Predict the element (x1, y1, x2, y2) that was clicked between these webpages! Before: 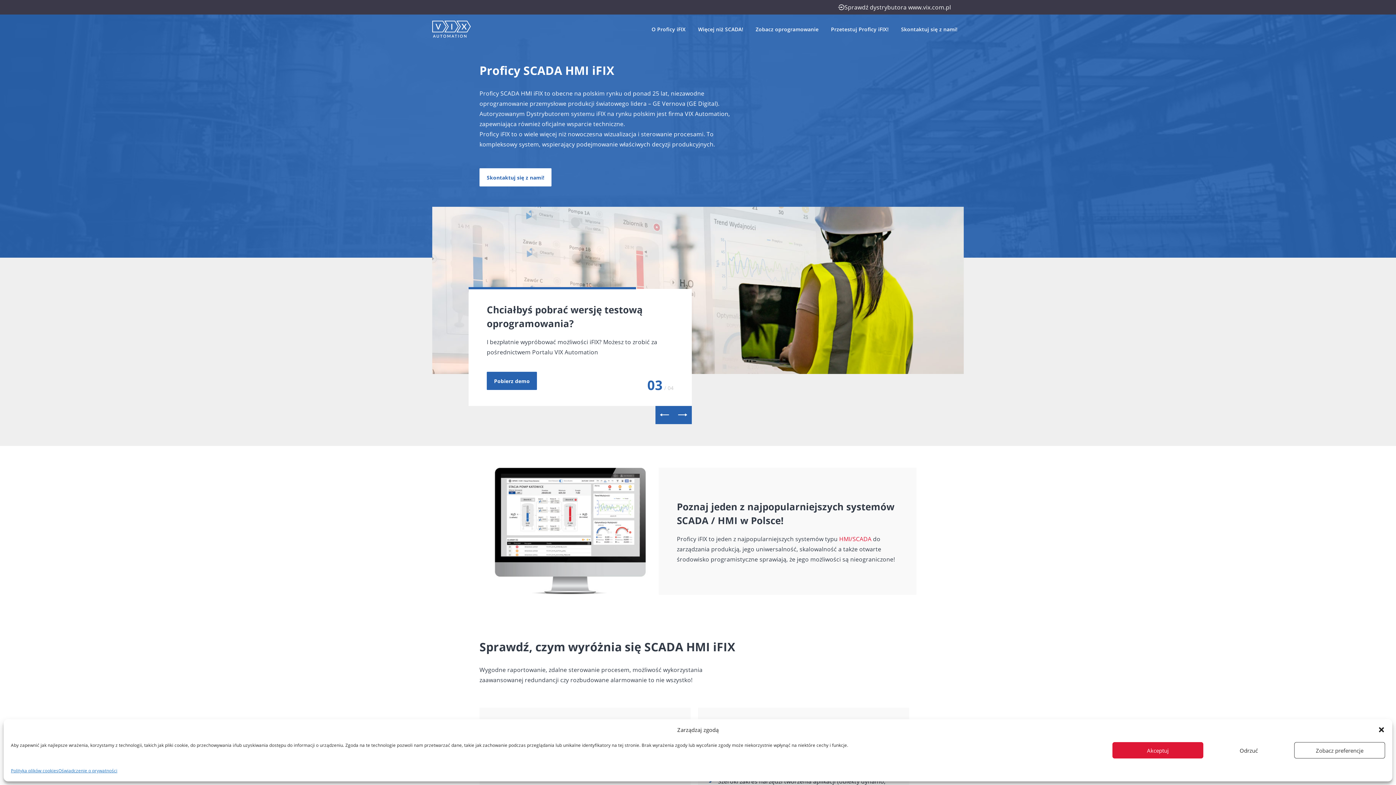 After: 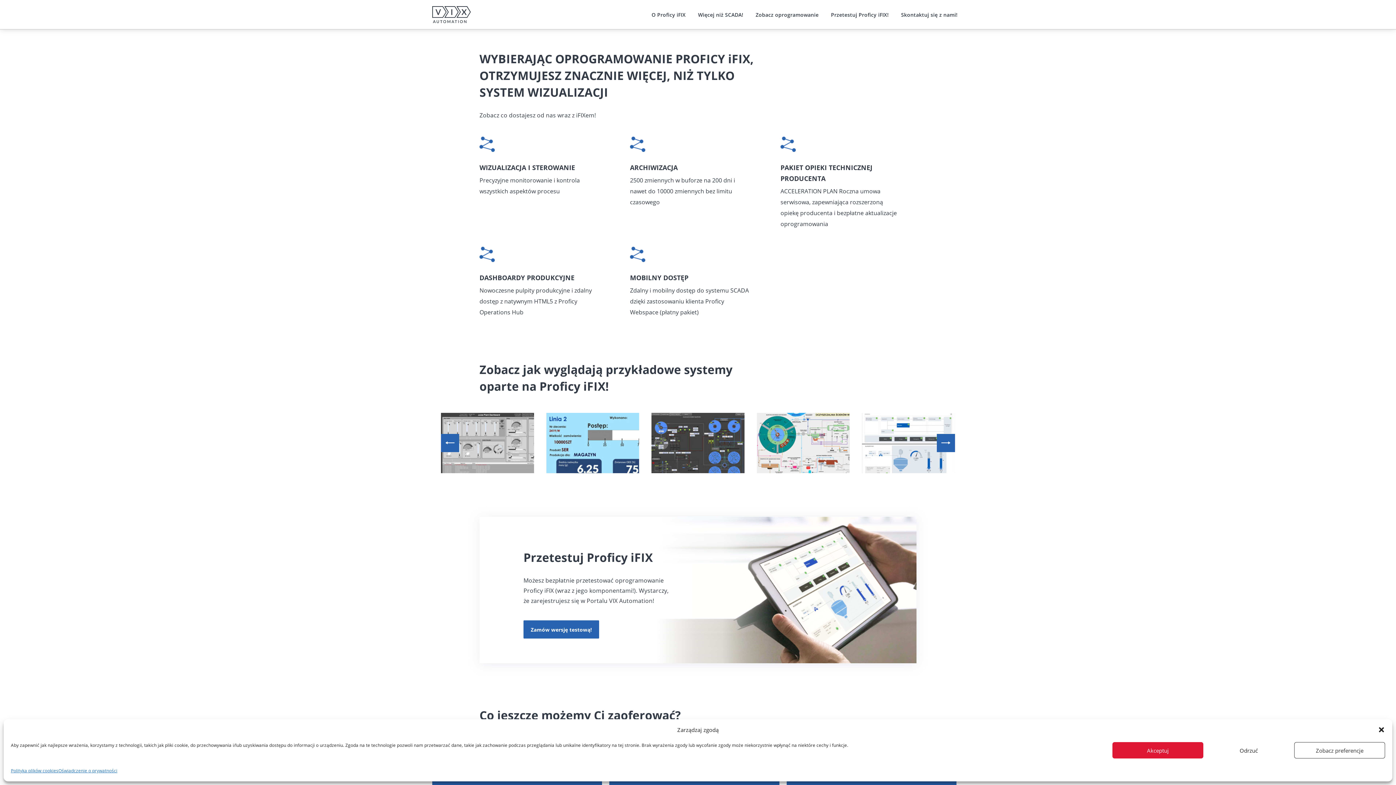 Action: label: Więcej niż SCADA! bbox: (692, 14, 749, 43)